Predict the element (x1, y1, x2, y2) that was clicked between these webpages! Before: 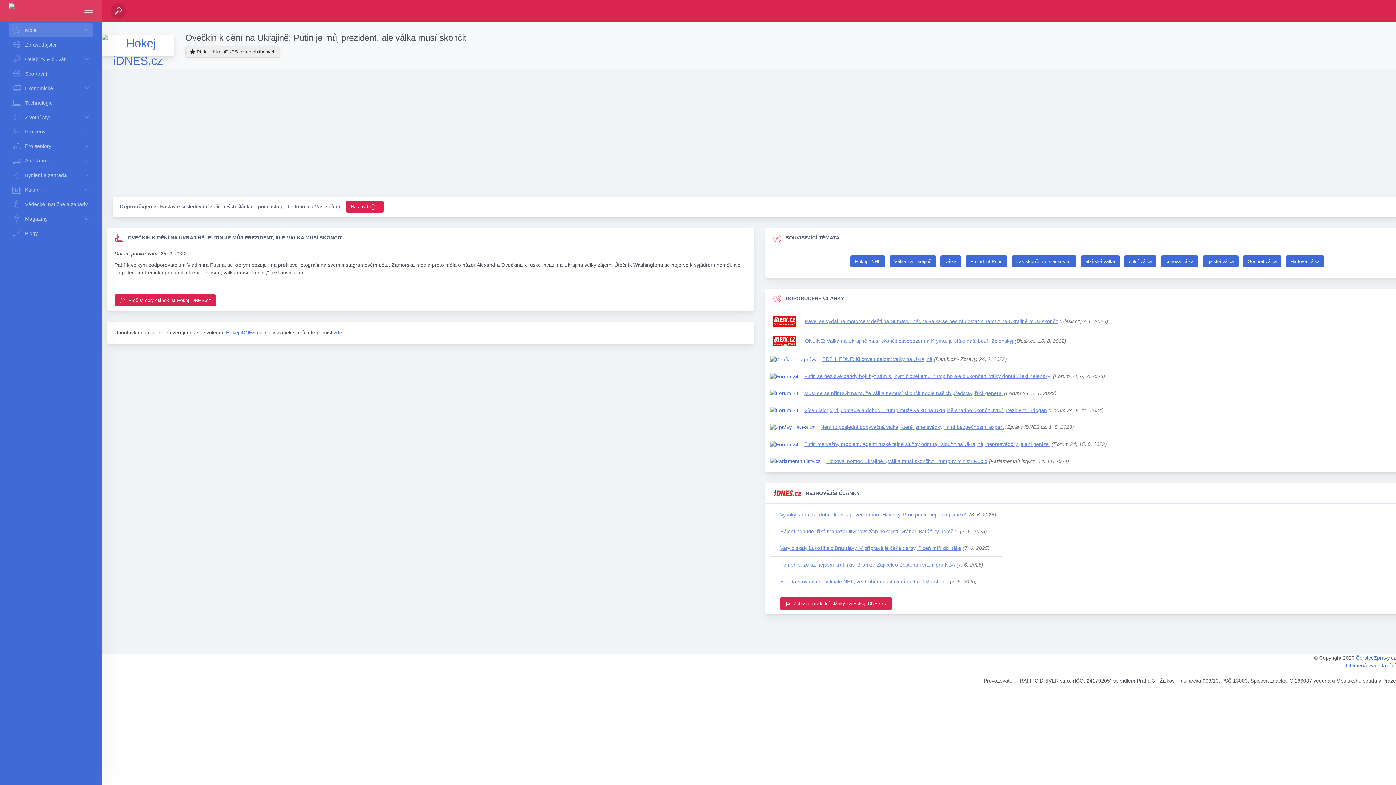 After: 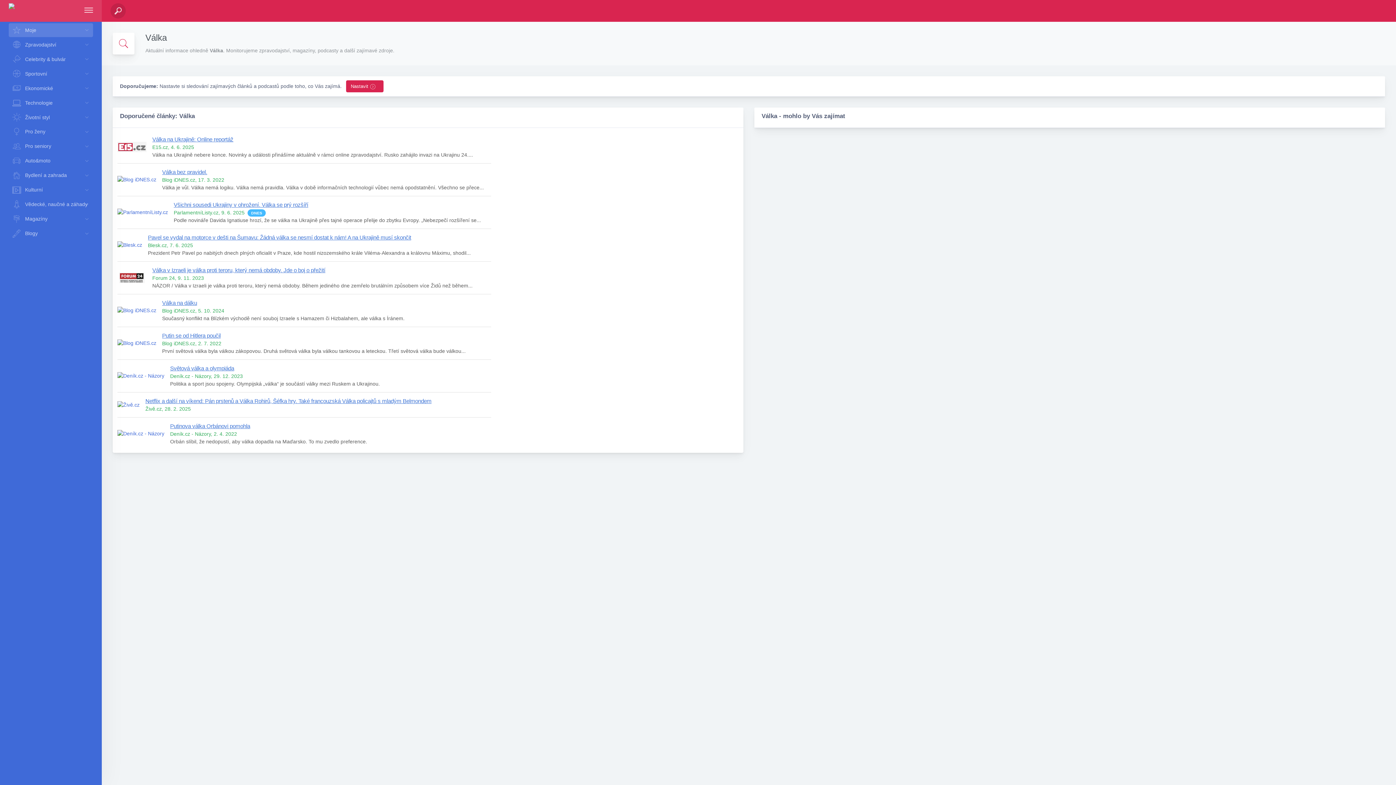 Action: bbox: (940, 255, 961, 267) label: válka